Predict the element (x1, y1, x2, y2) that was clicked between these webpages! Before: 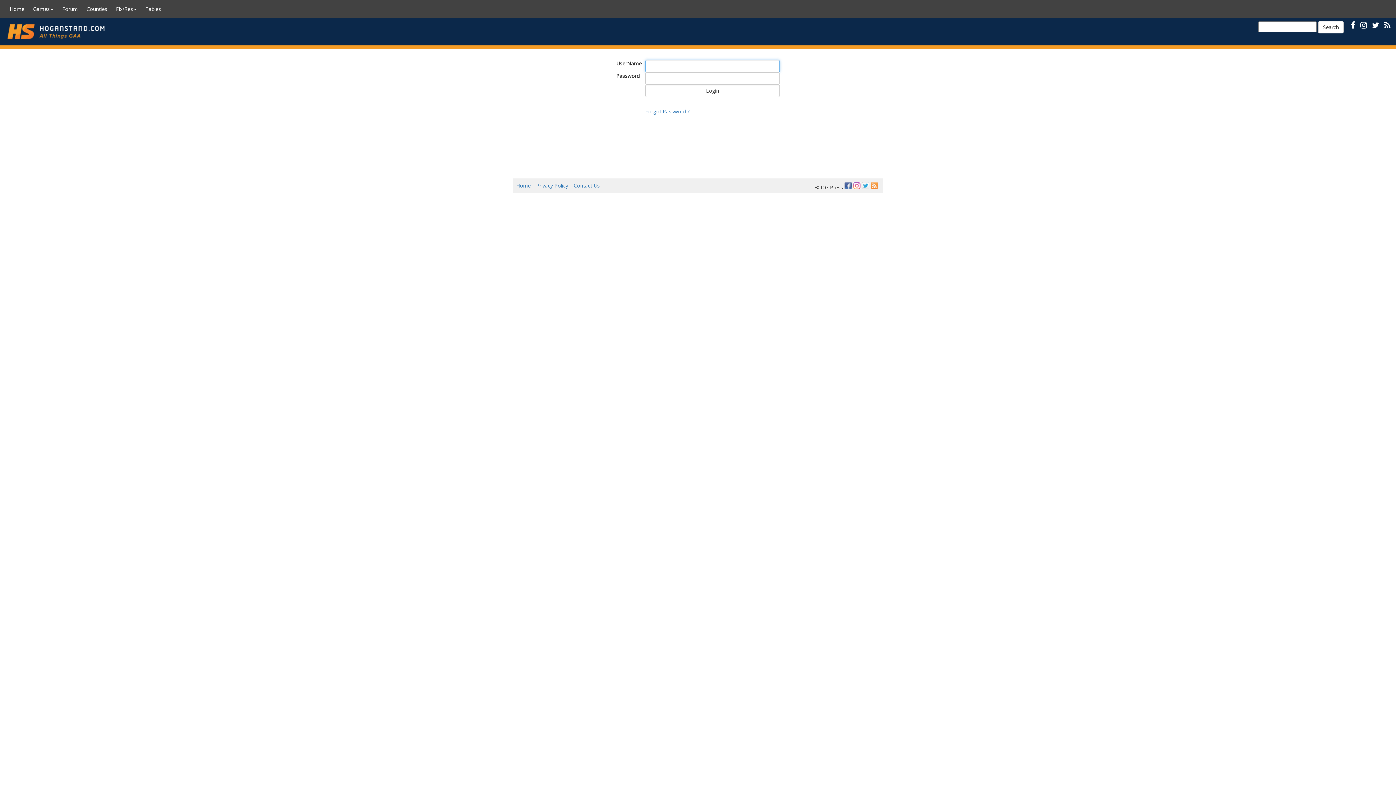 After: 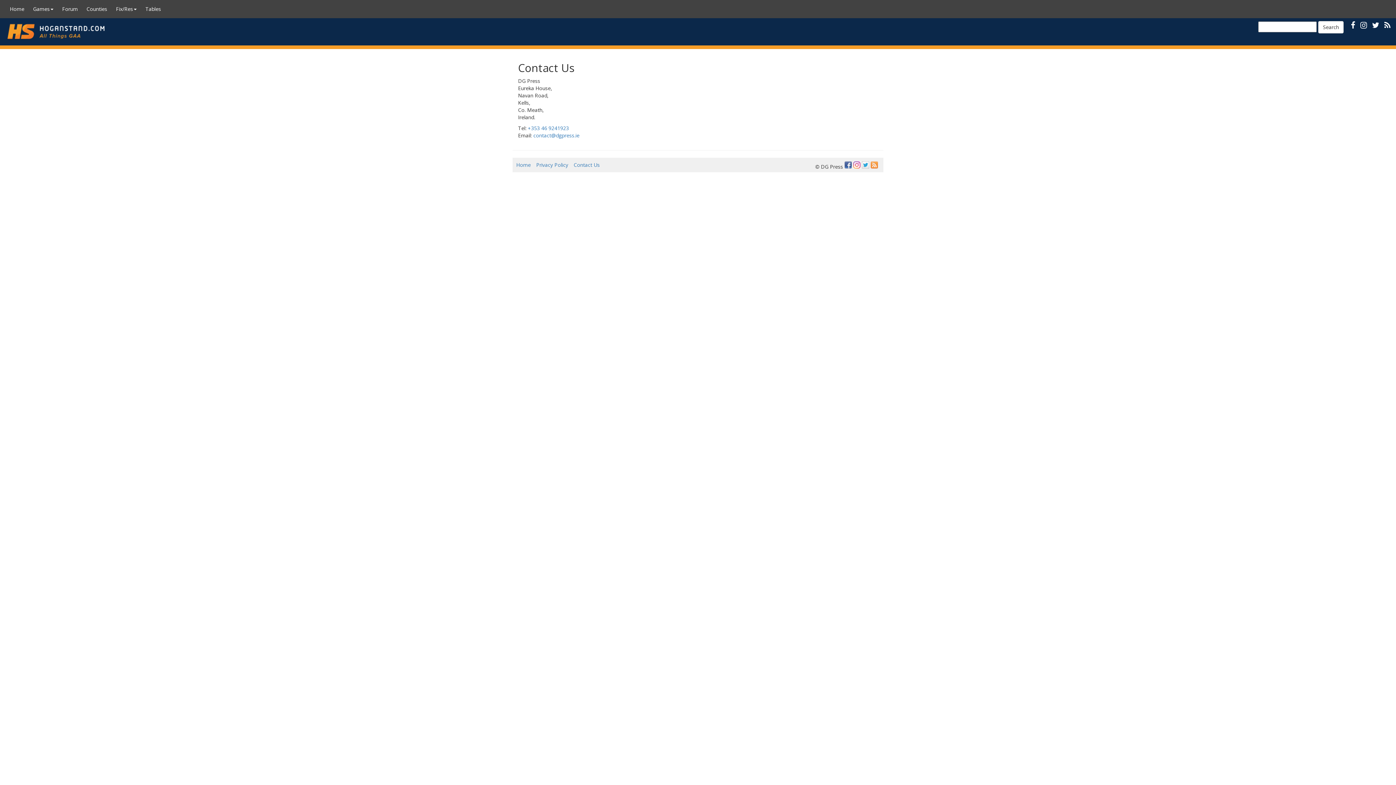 Action: bbox: (573, 182, 600, 189) label: Contact Us